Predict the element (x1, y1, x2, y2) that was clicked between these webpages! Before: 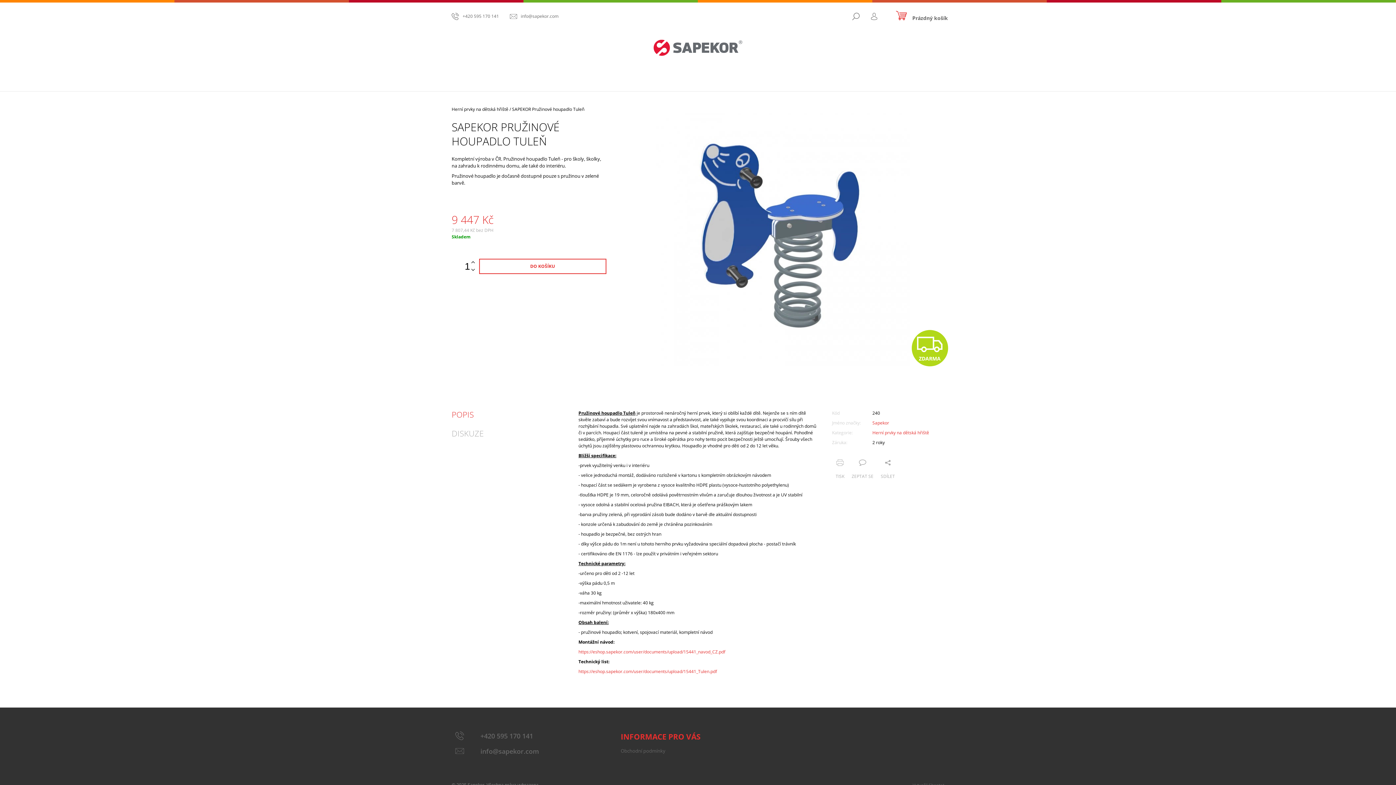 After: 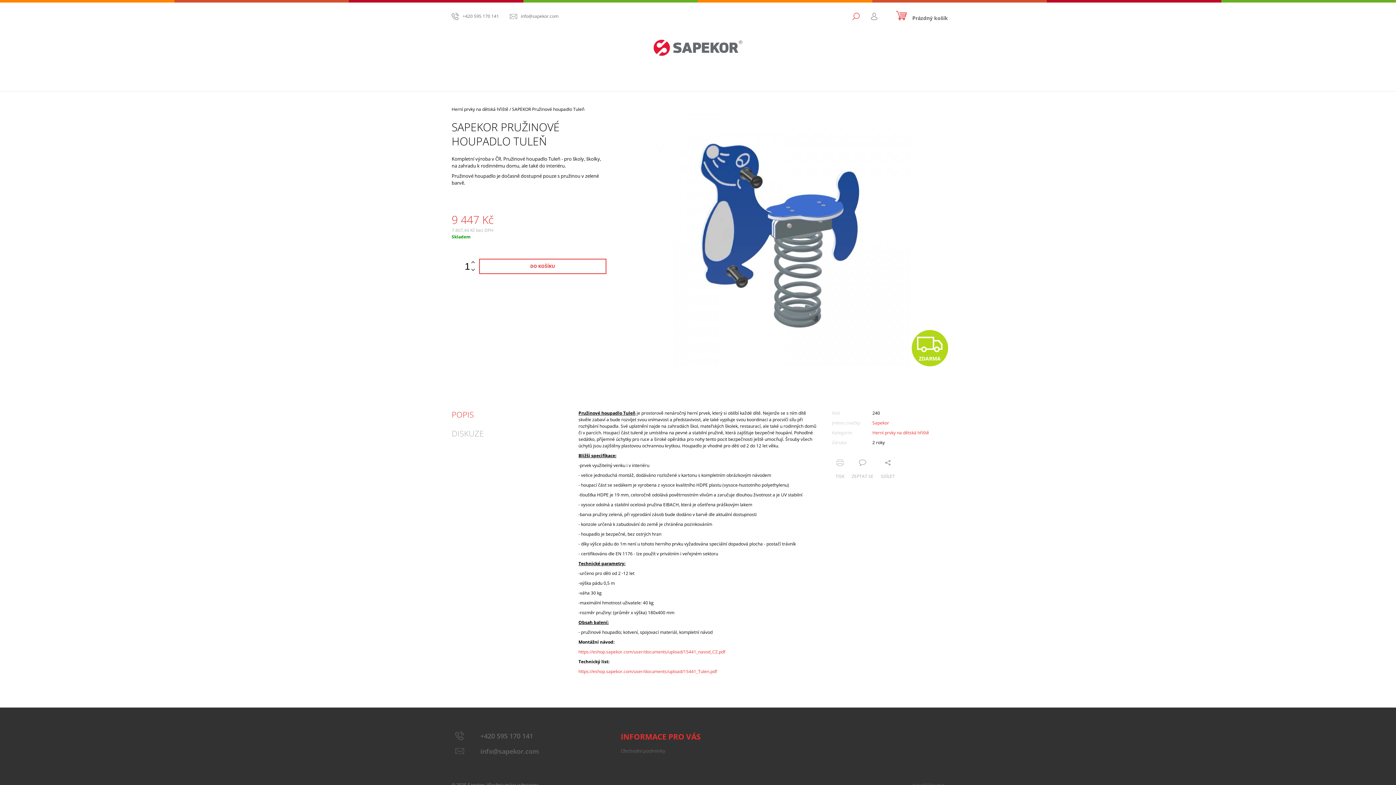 Action: label: HLEDAT bbox: (852, 8, 859, 23)